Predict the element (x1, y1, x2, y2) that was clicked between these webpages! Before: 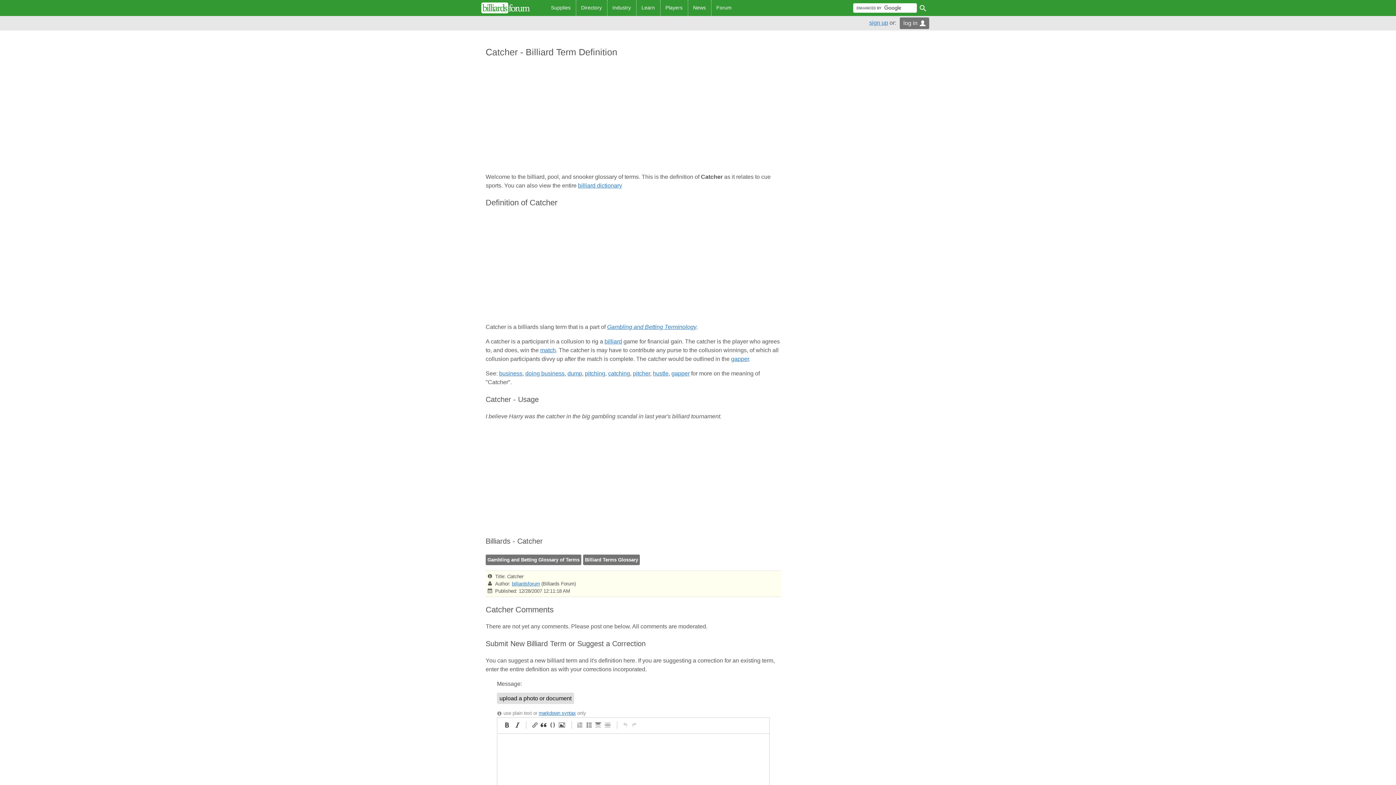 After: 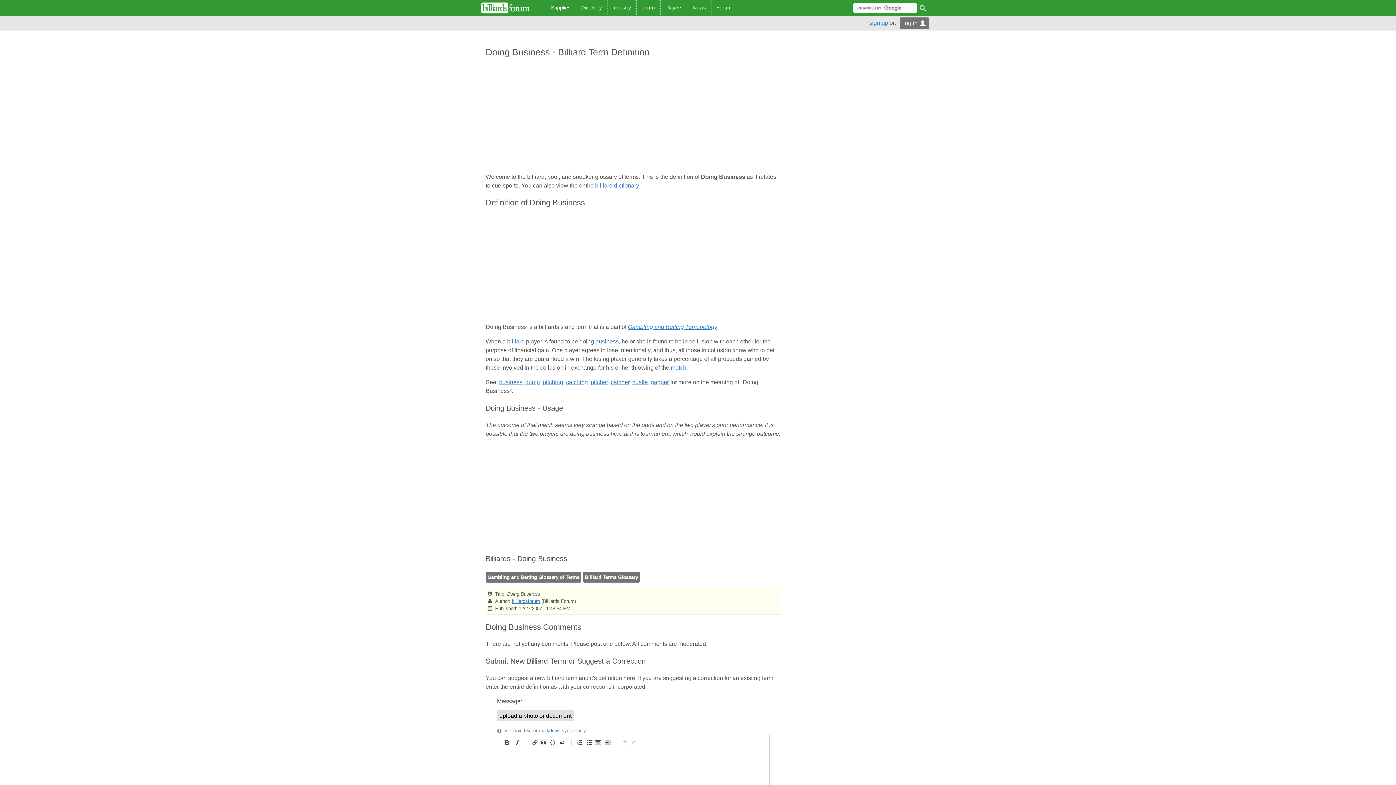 Action: label: doing business bbox: (525, 370, 564, 376)